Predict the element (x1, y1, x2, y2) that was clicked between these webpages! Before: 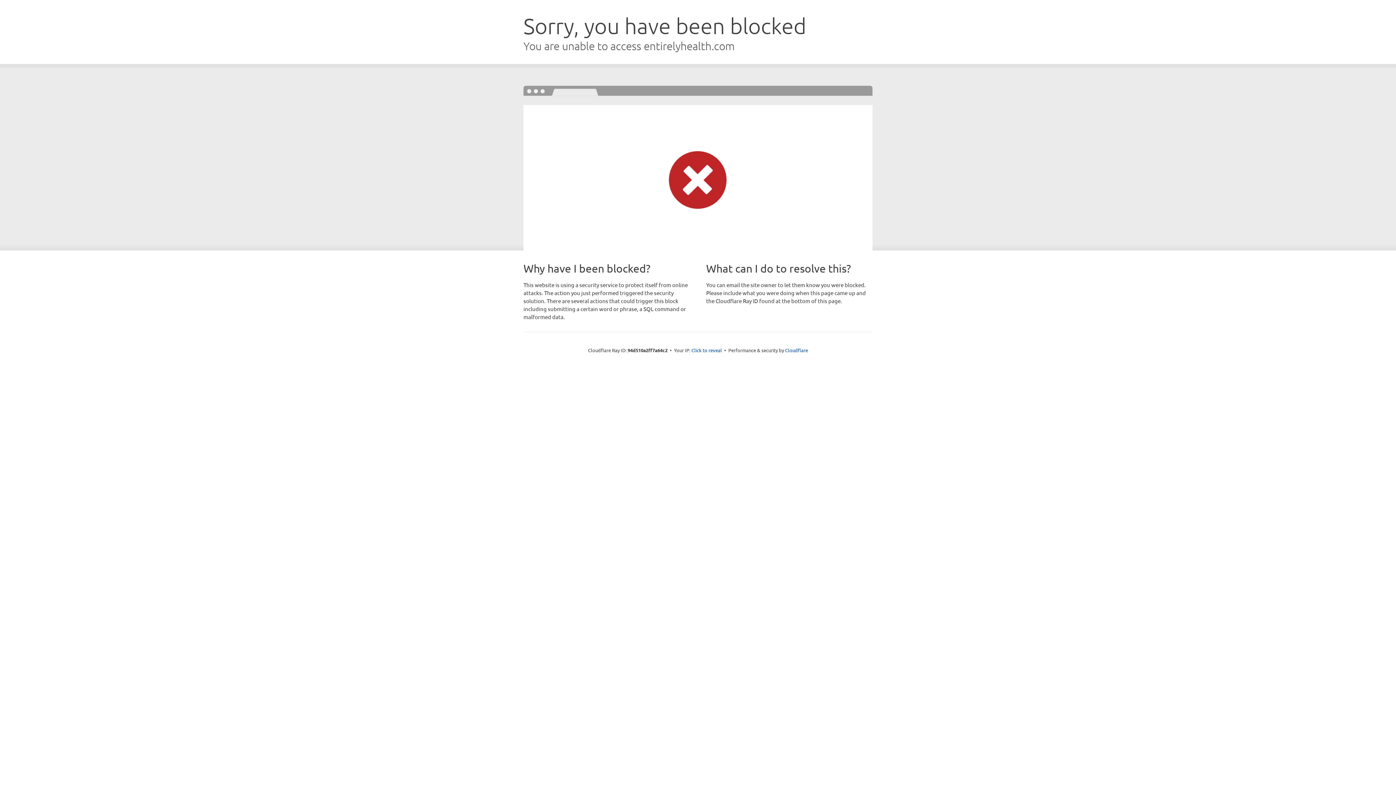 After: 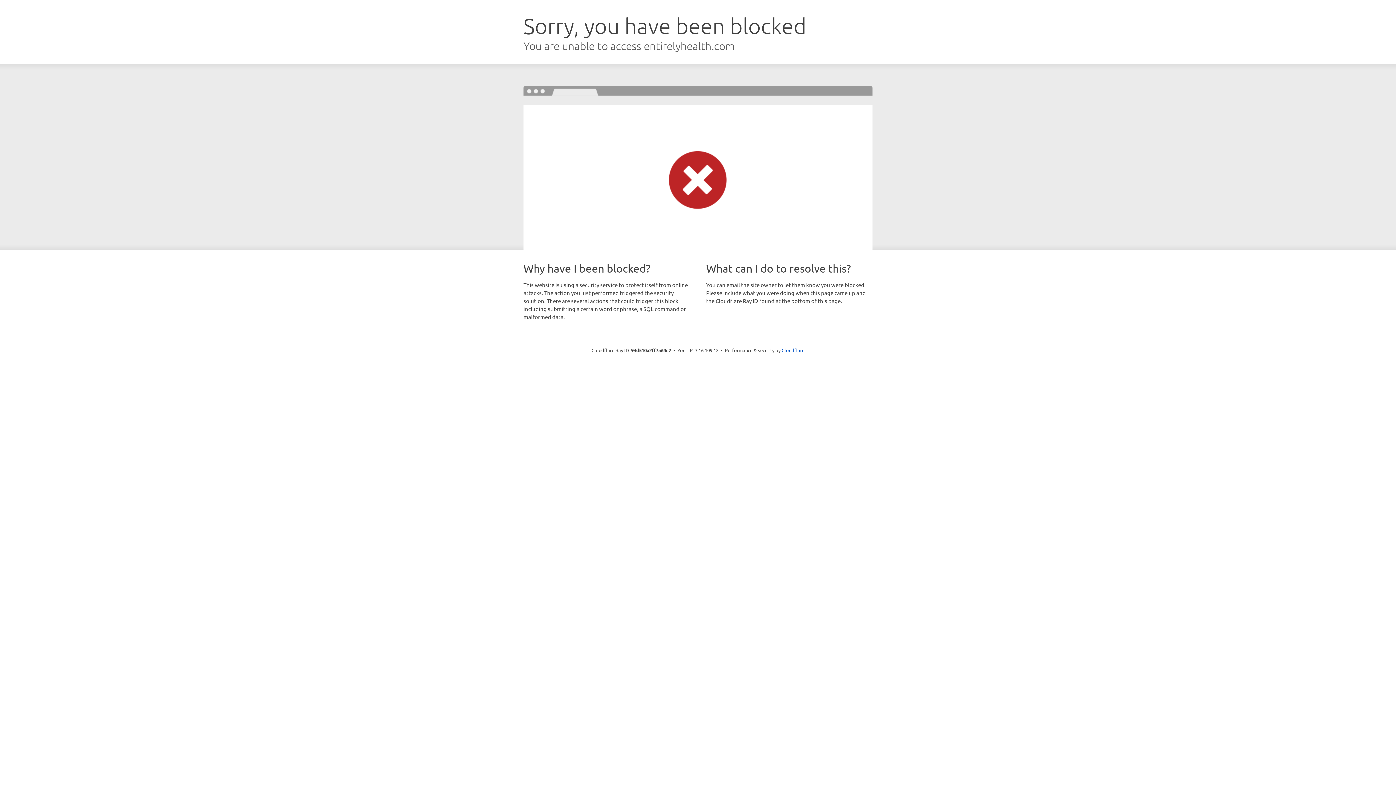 Action: label: Click to reveal bbox: (691, 346, 722, 353)